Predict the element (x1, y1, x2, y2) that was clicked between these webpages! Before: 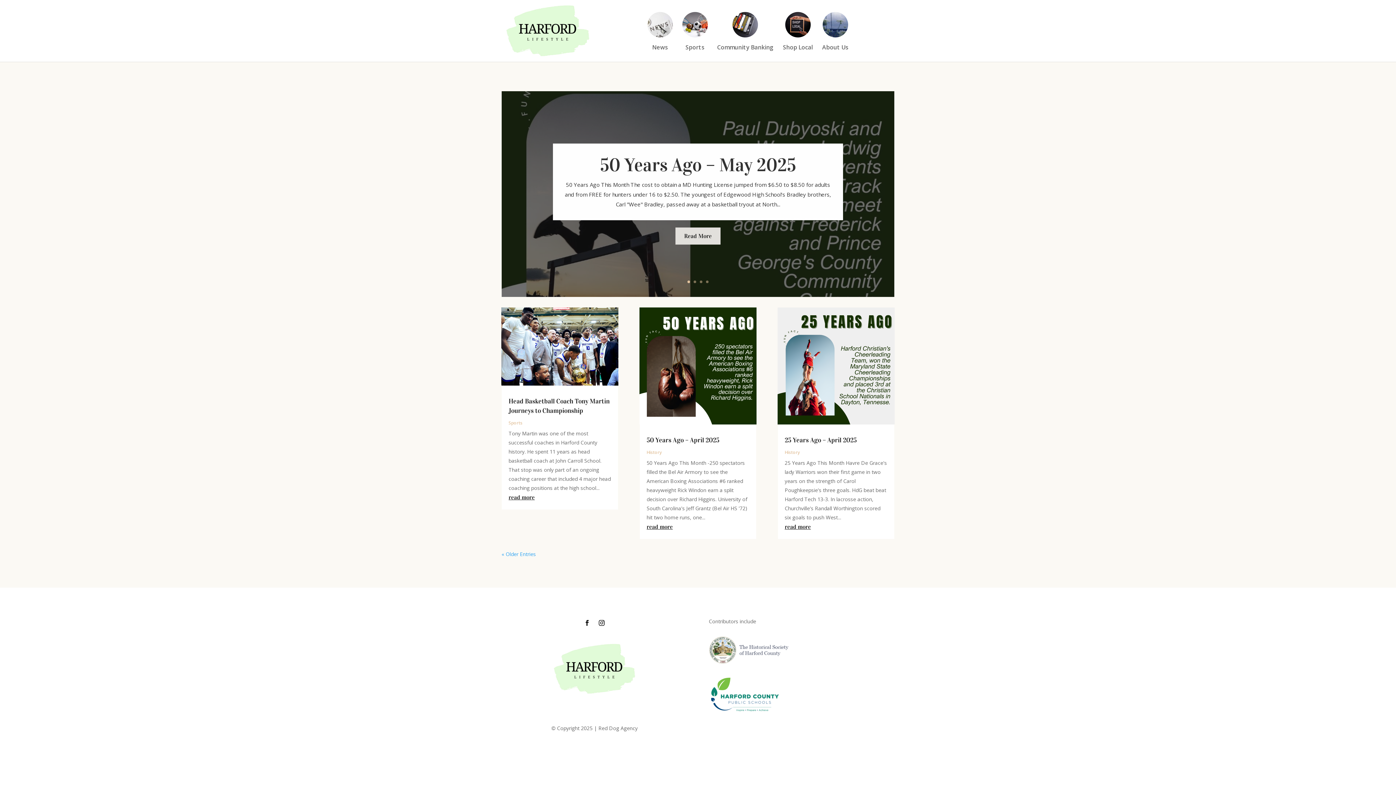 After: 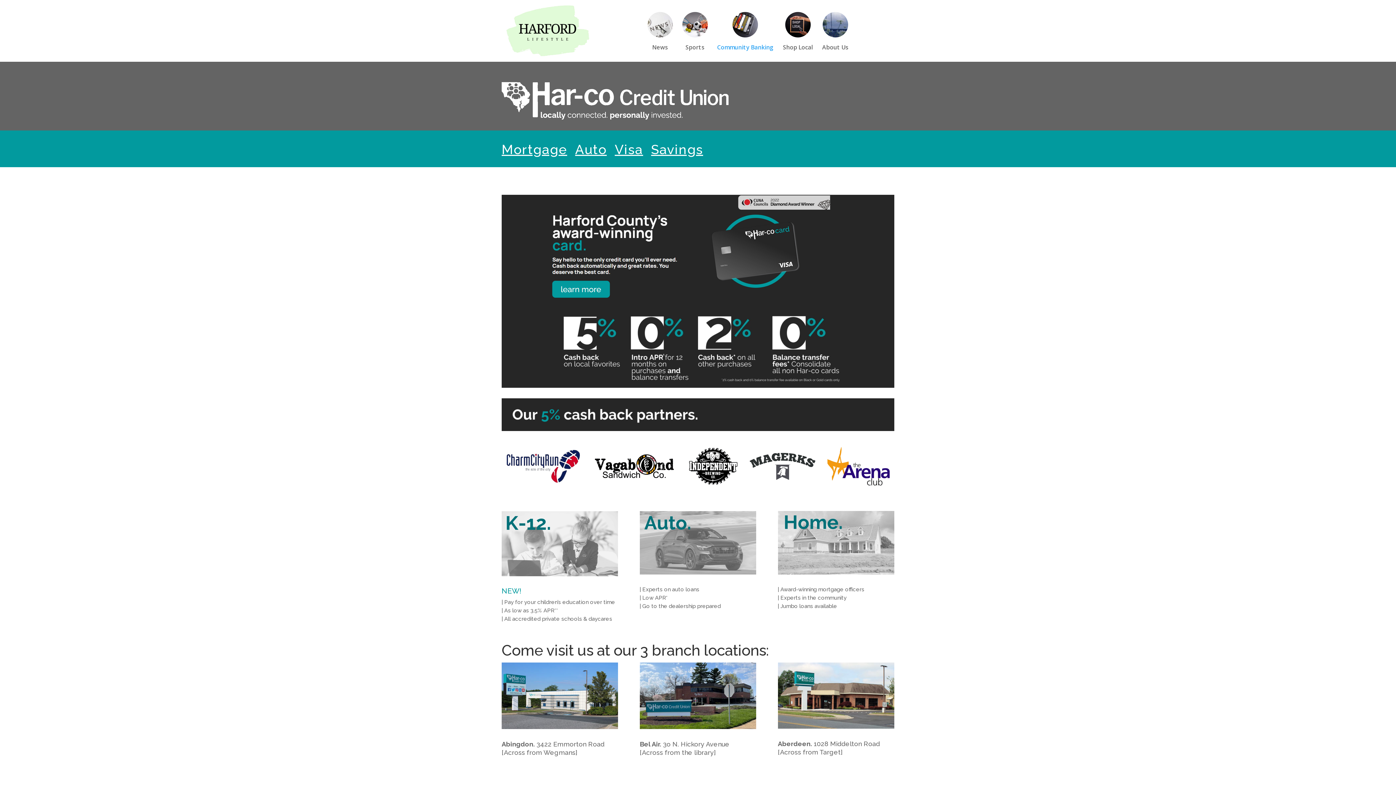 Action: label: Community Banking bbox: (717, 12, 773, 61)